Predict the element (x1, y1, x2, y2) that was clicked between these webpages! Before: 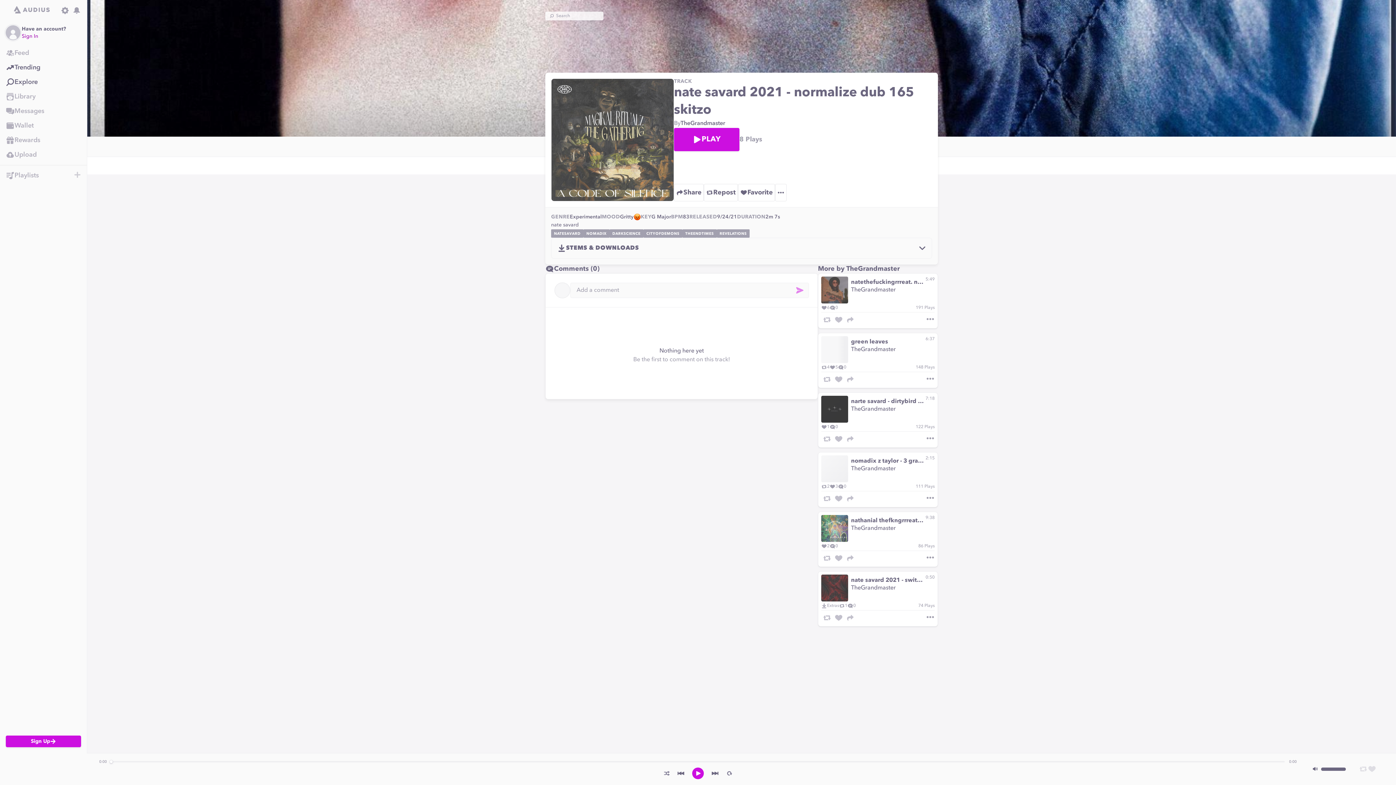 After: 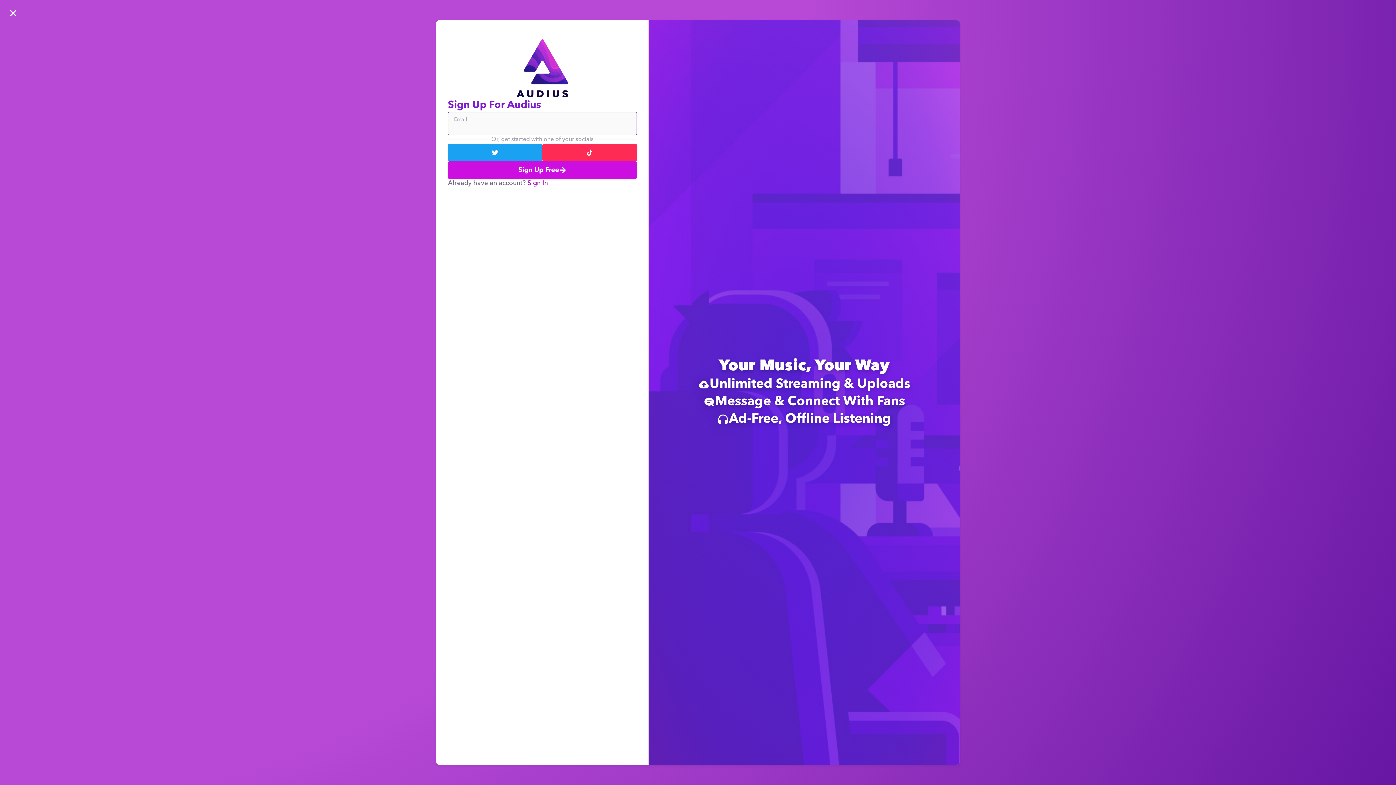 Action: label: Rewards bbox: (0, 133, 86, 147)